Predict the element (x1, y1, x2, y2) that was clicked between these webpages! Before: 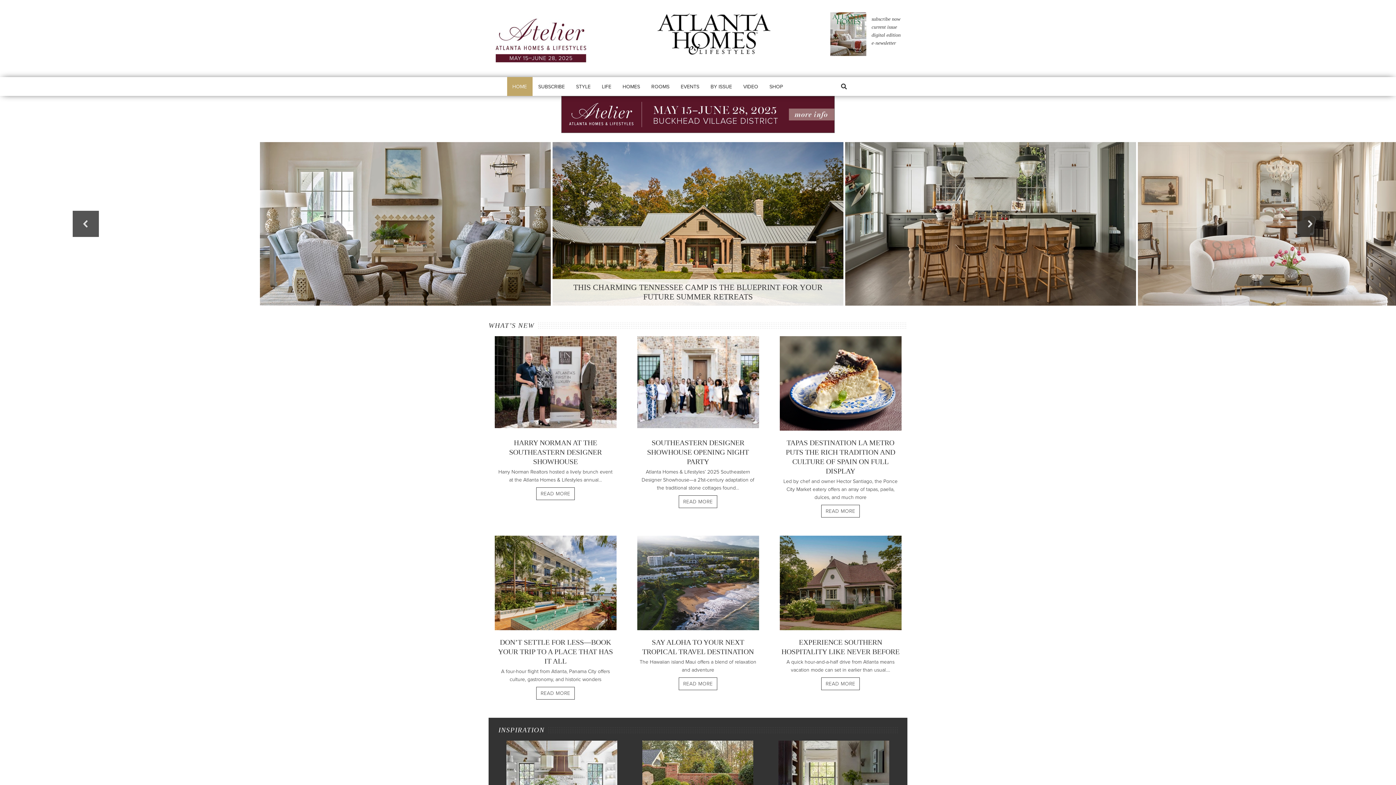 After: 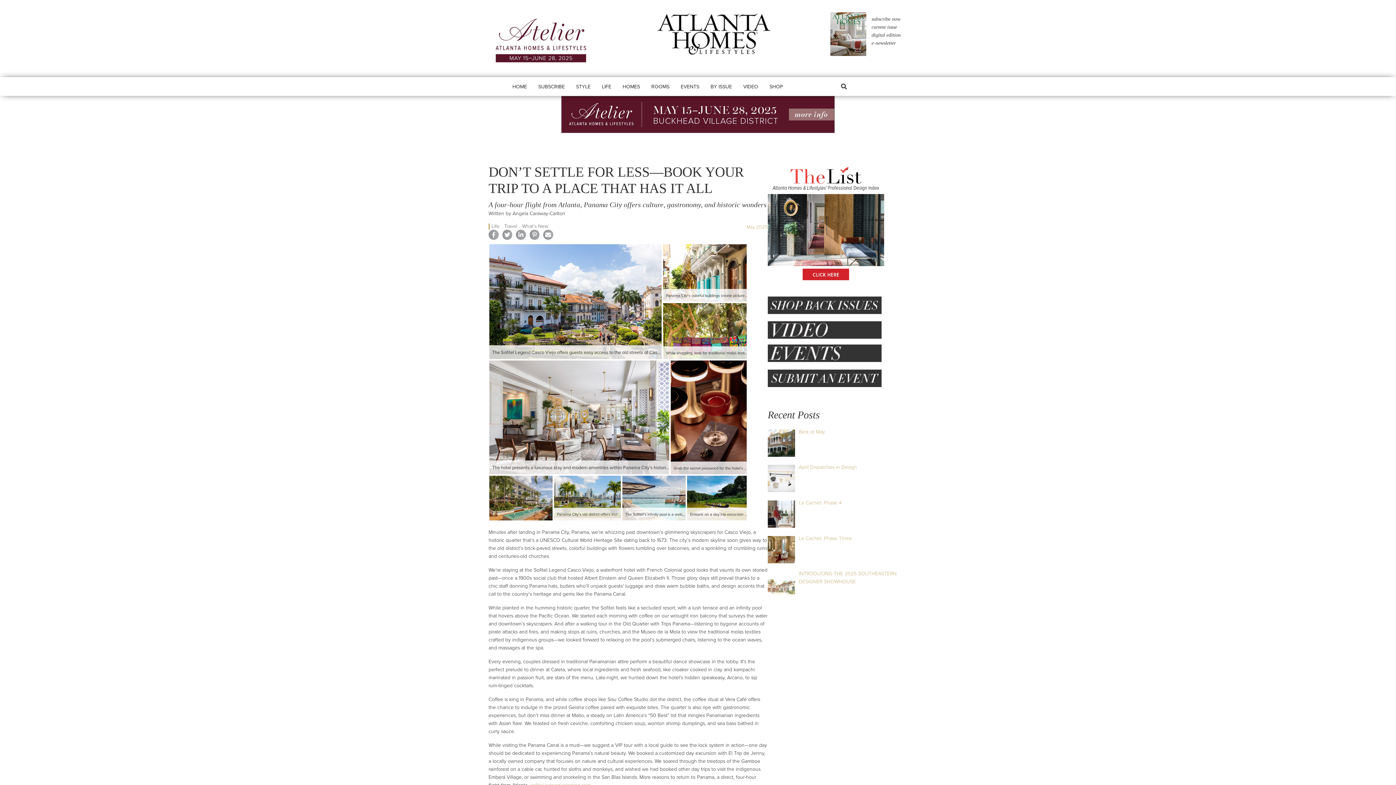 Action: bbox: (498, 638, 613, 665) label: DON’T SETTLE FOR LESS—BOOK YOUR TRIP TO A PLACE THAT HAS IT ALL